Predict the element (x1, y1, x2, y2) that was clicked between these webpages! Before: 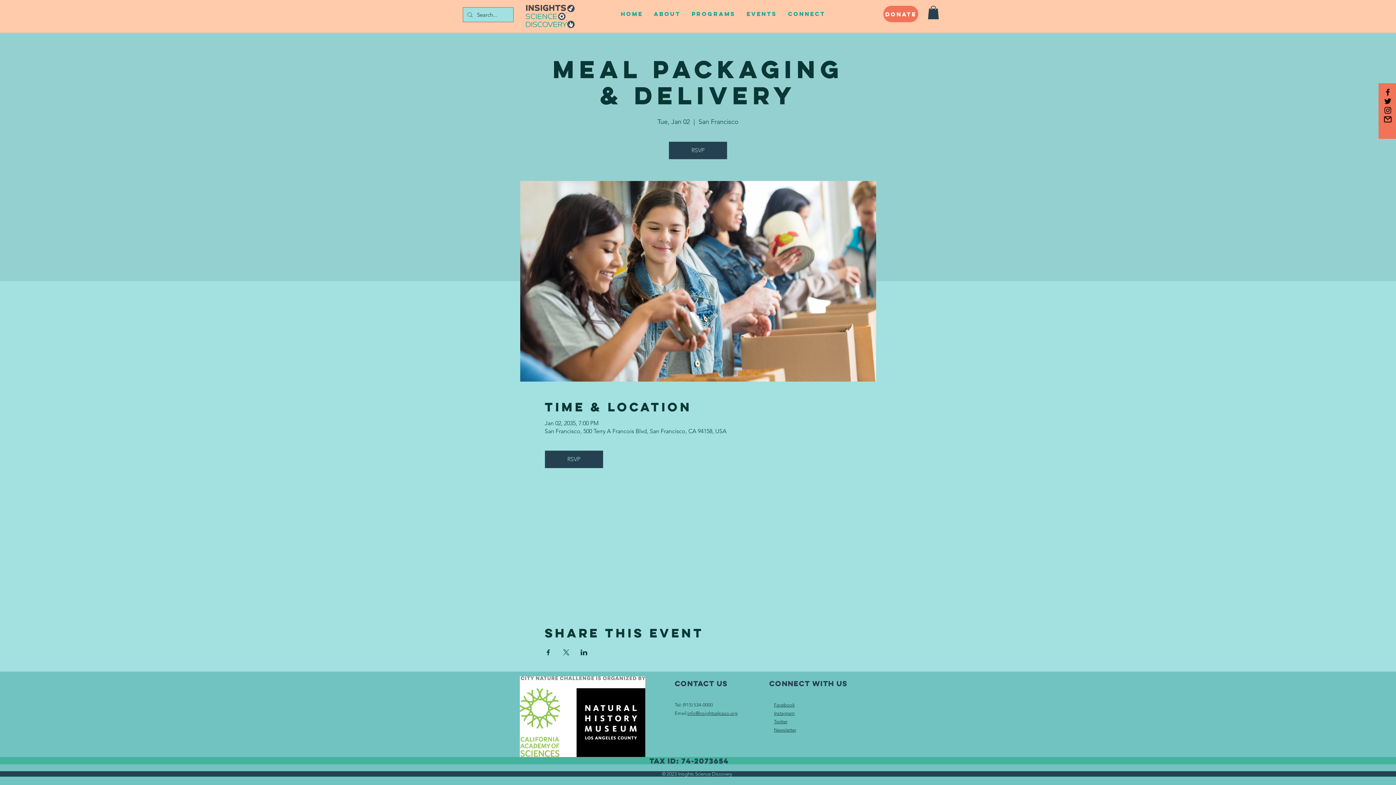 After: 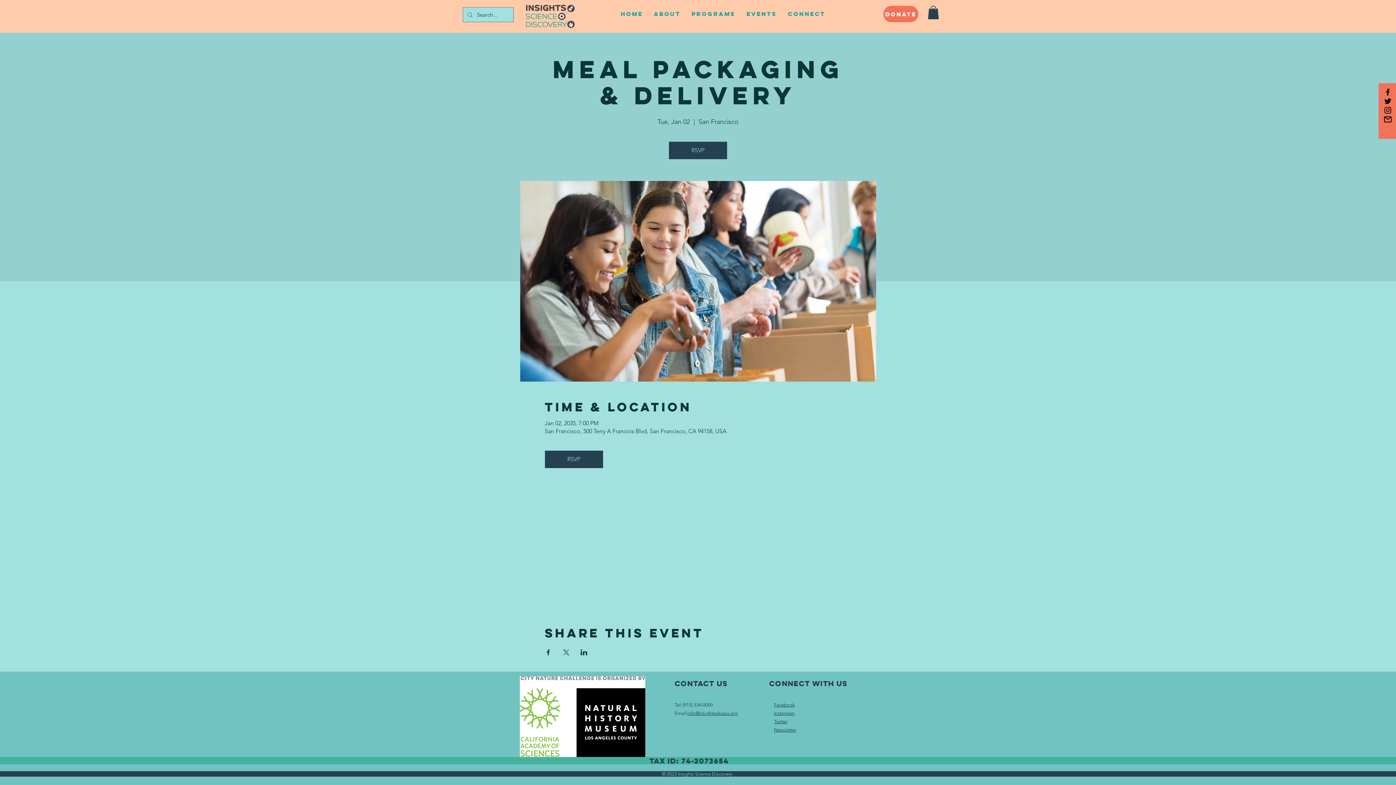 Action: label: Share event on X bbox: (562, 649, 569, 655)